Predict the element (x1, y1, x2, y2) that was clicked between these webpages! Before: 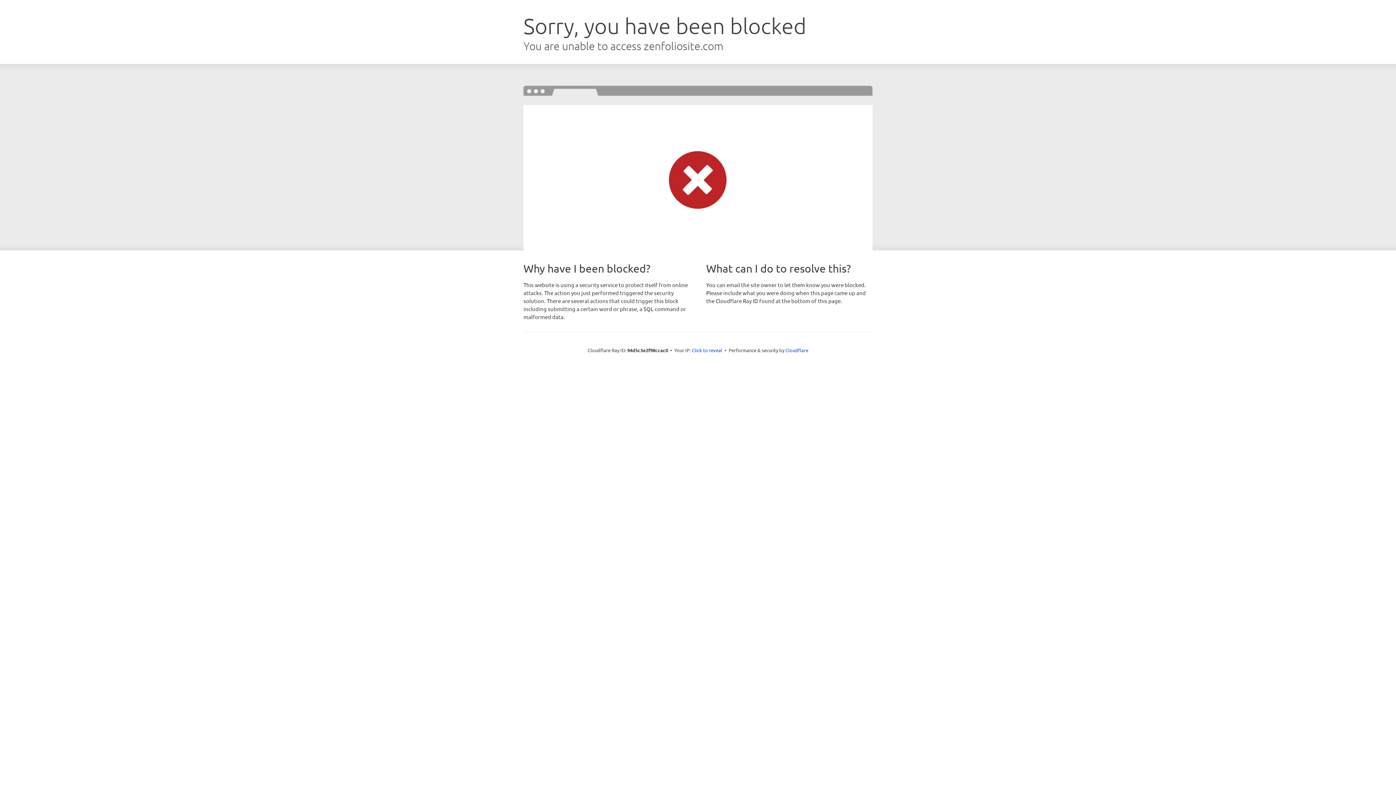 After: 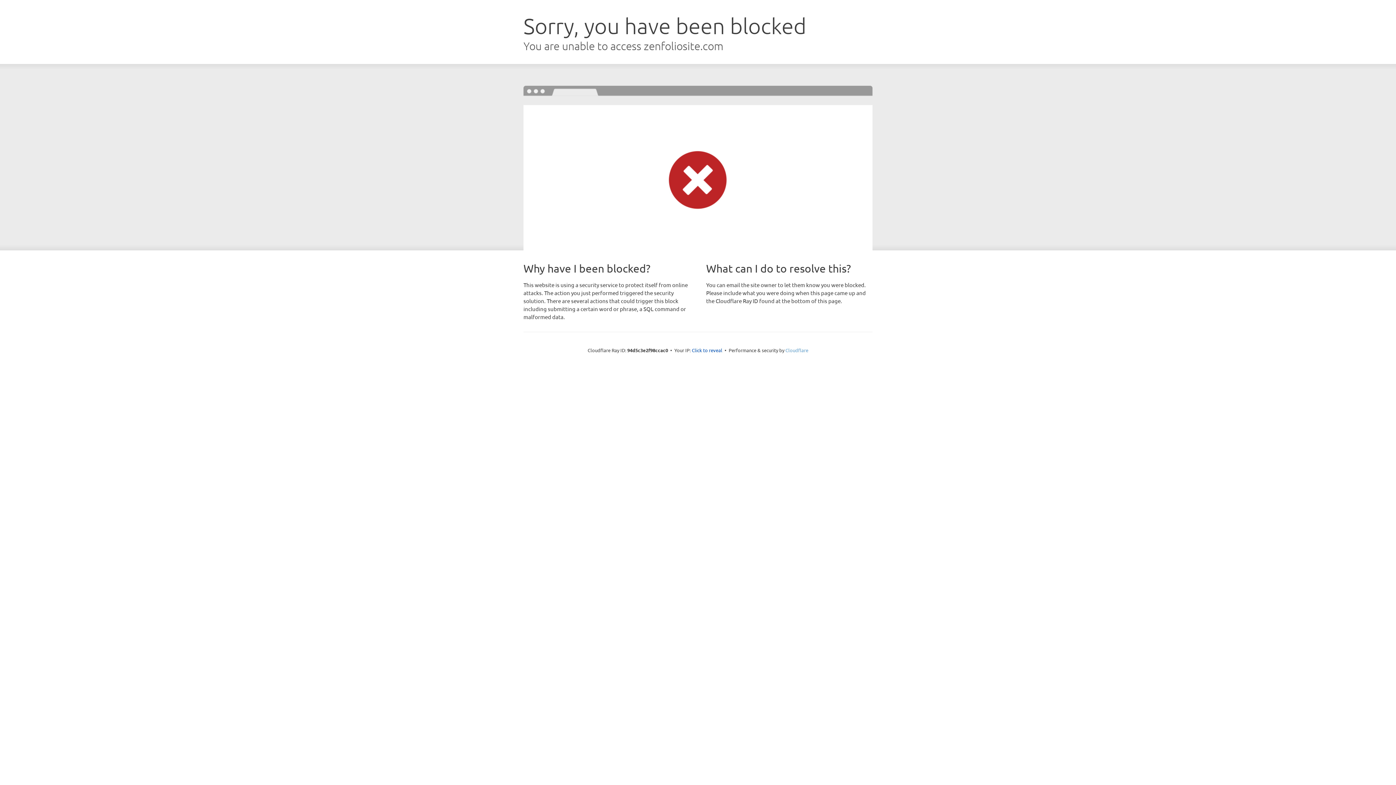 Action: label: Cloudflare bbox: (785, 347, 808, 353)